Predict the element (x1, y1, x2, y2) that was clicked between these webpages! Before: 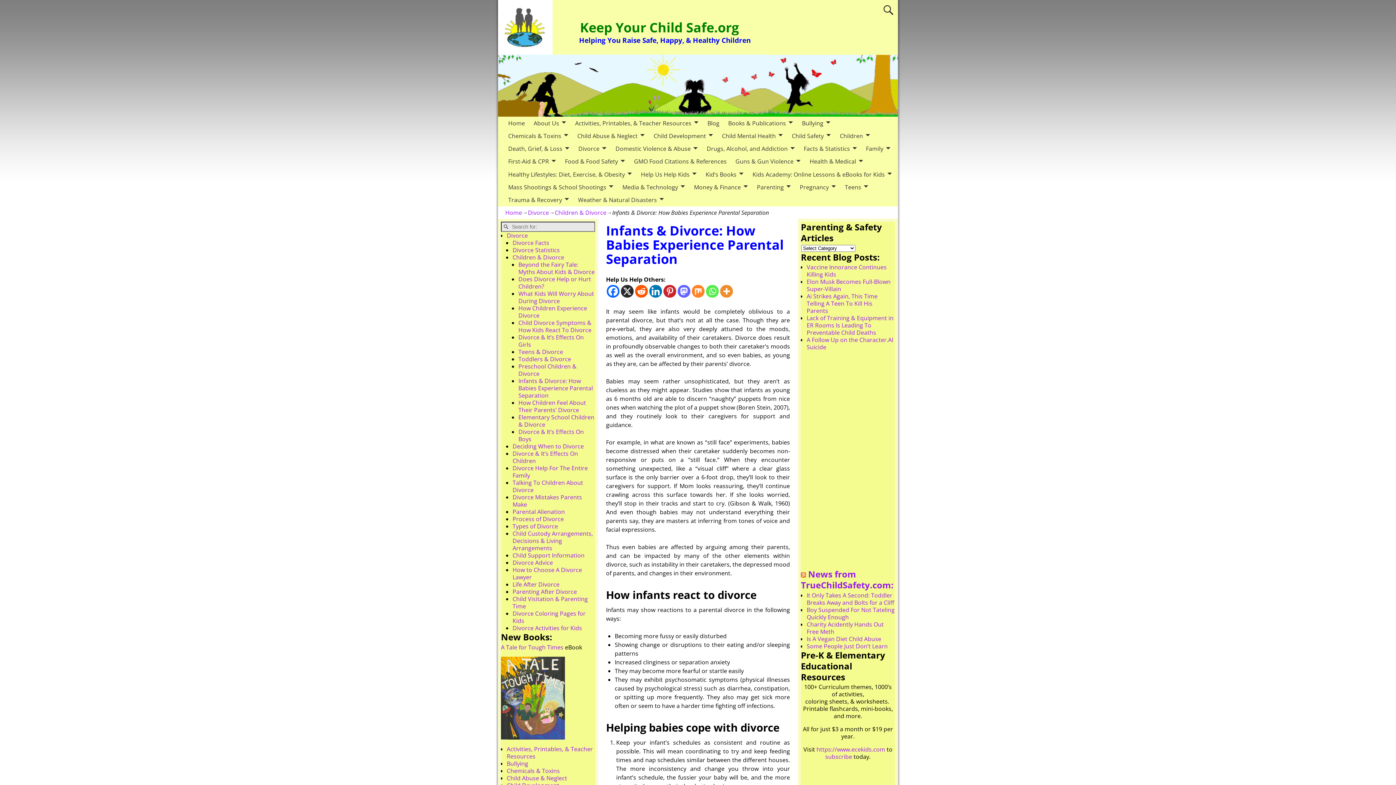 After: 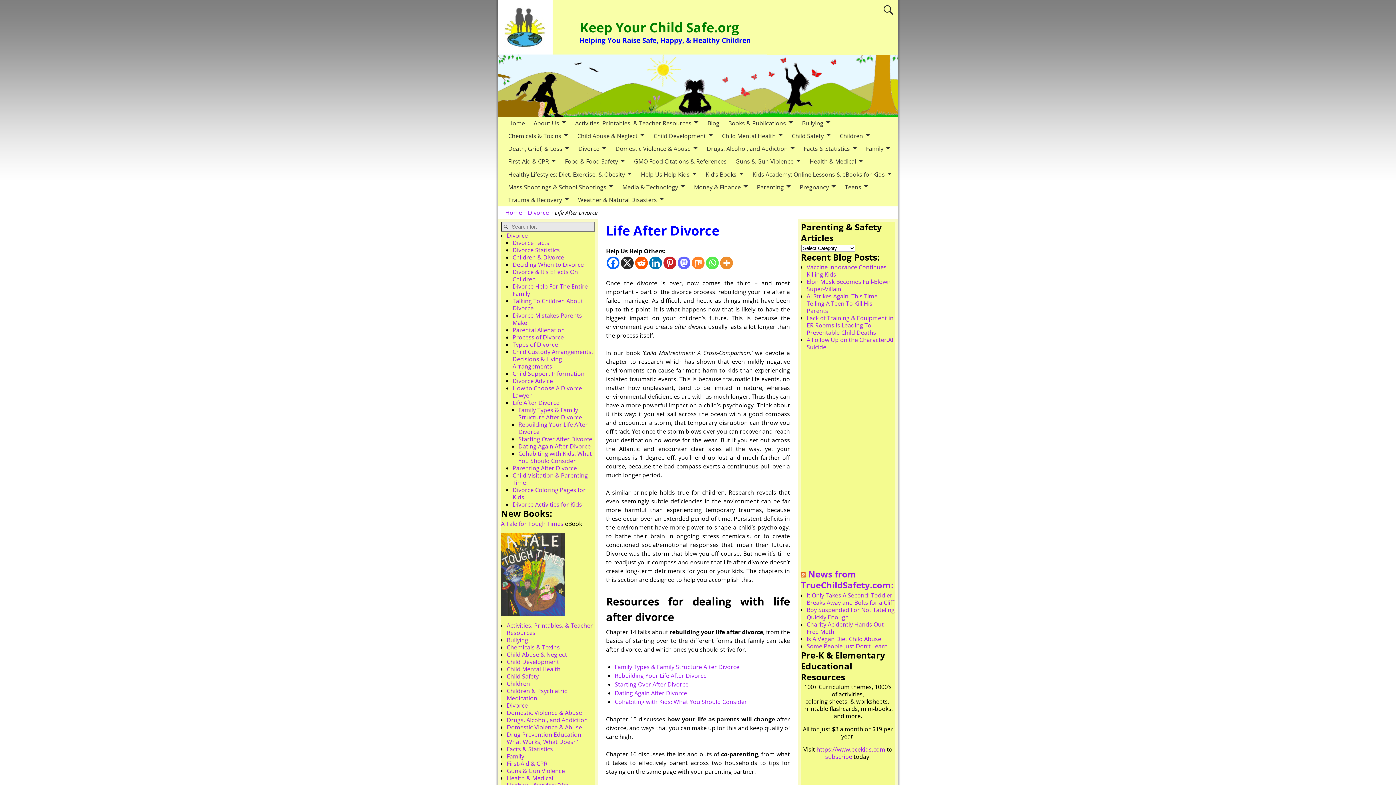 Action: label: Life After Divorce bbox: (512, 580, 559, 588)